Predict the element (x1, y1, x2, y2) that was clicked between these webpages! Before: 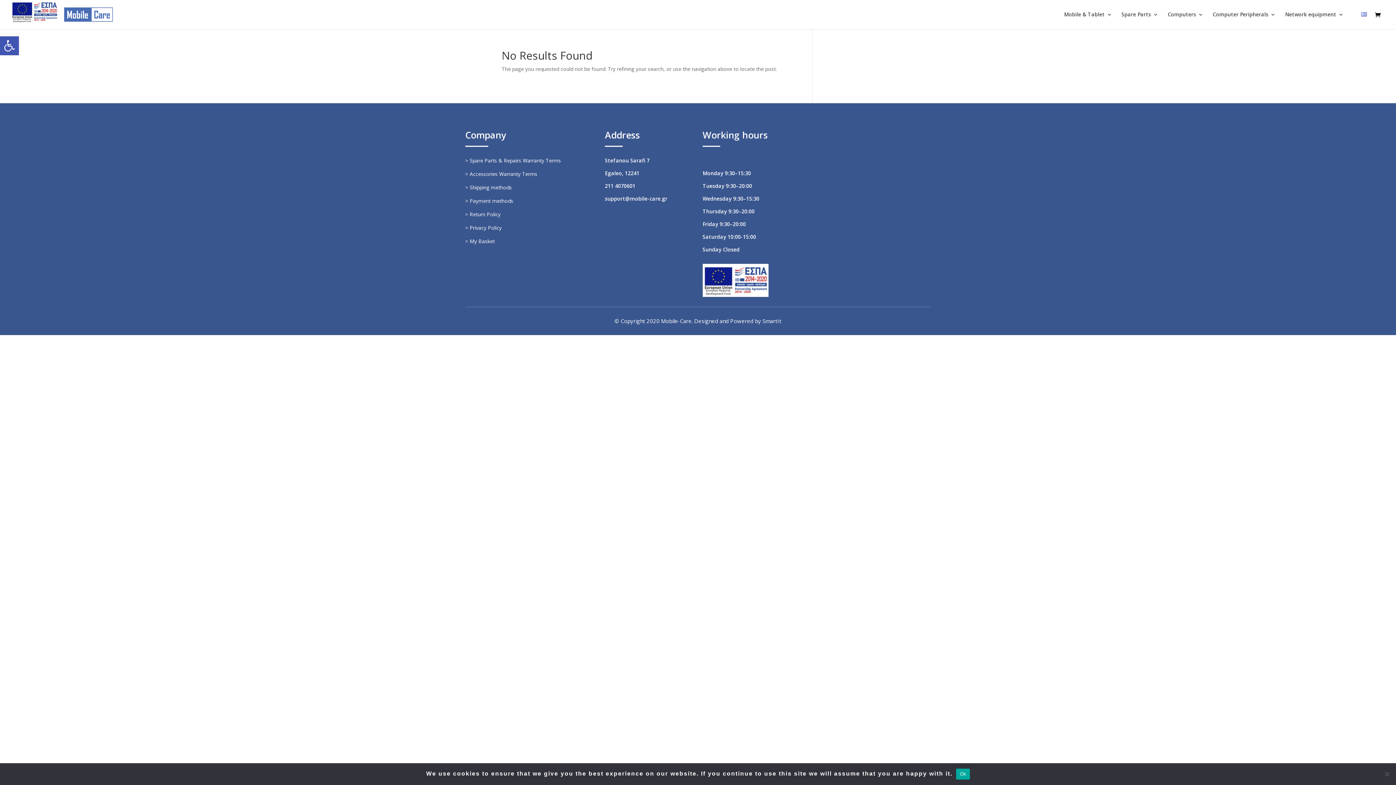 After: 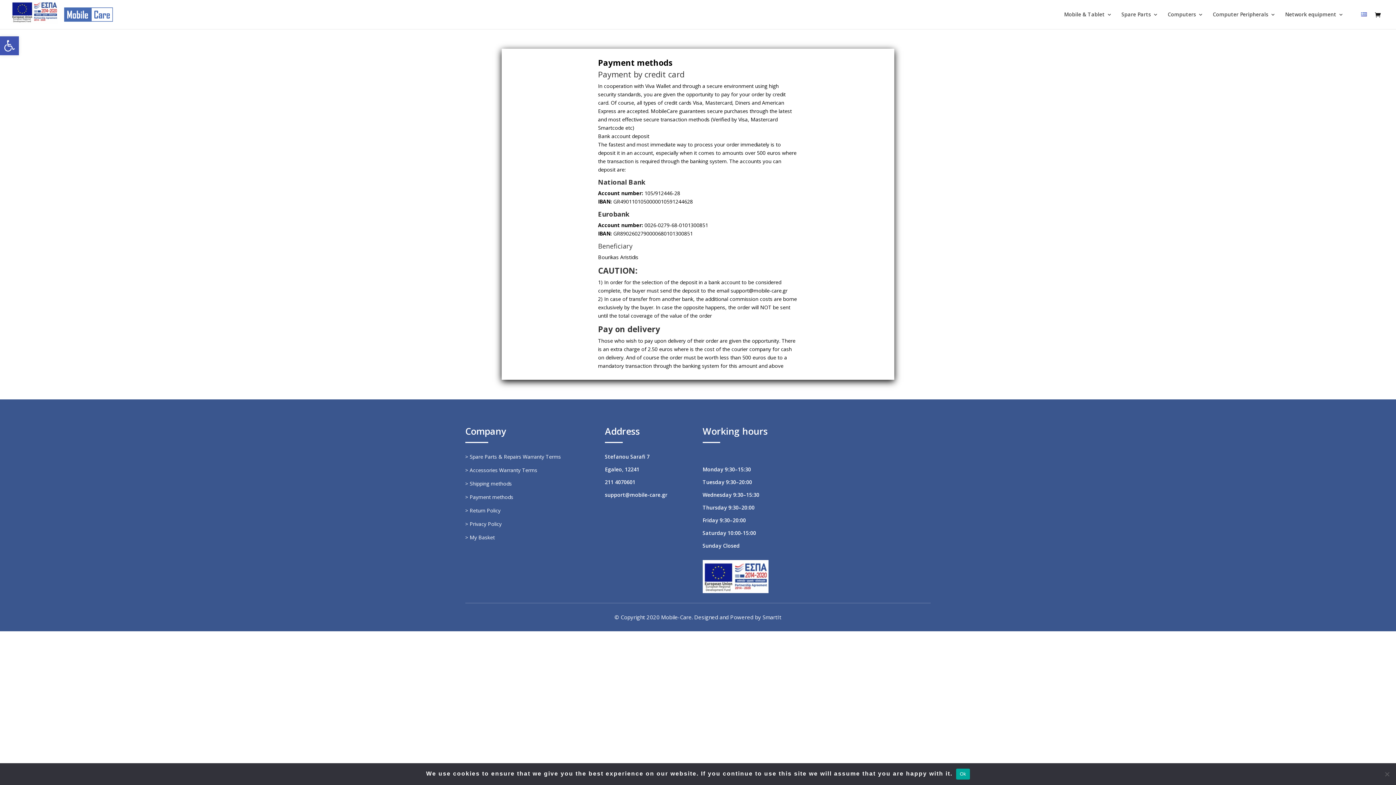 Action: label: > Payment methods bbox: (465, 197, 513, 204)